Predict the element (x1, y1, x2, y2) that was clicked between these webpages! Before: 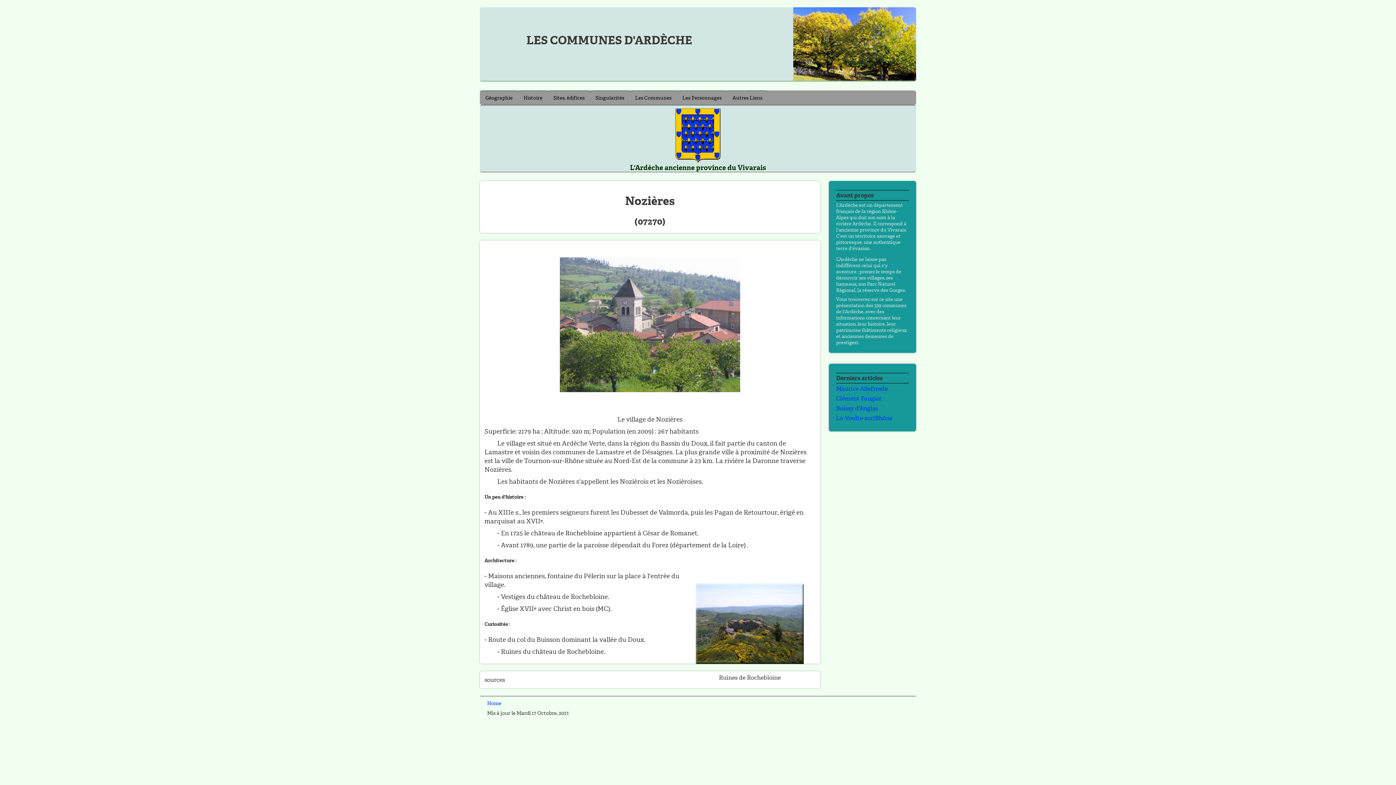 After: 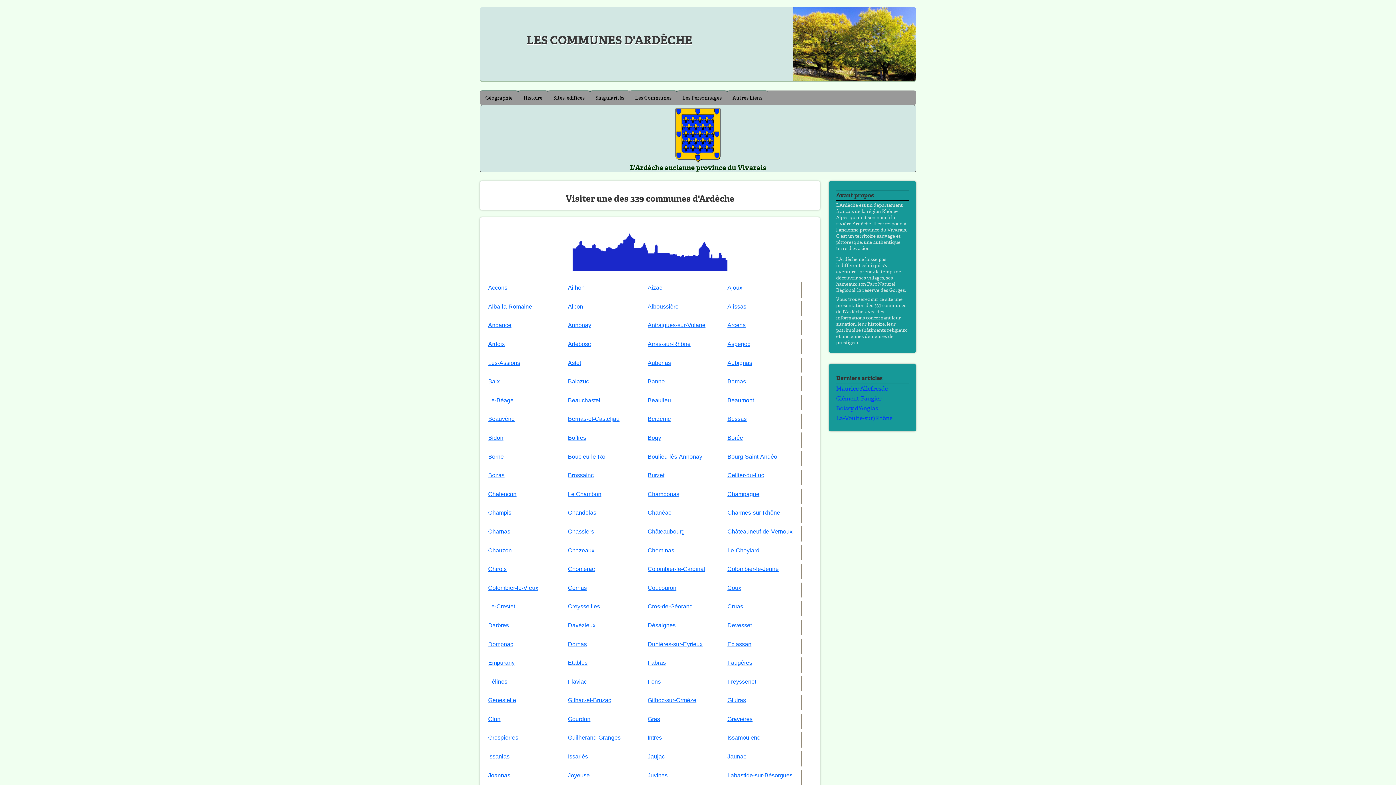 Action: label: Les Communes bbox: (629, 90, 677, 105)